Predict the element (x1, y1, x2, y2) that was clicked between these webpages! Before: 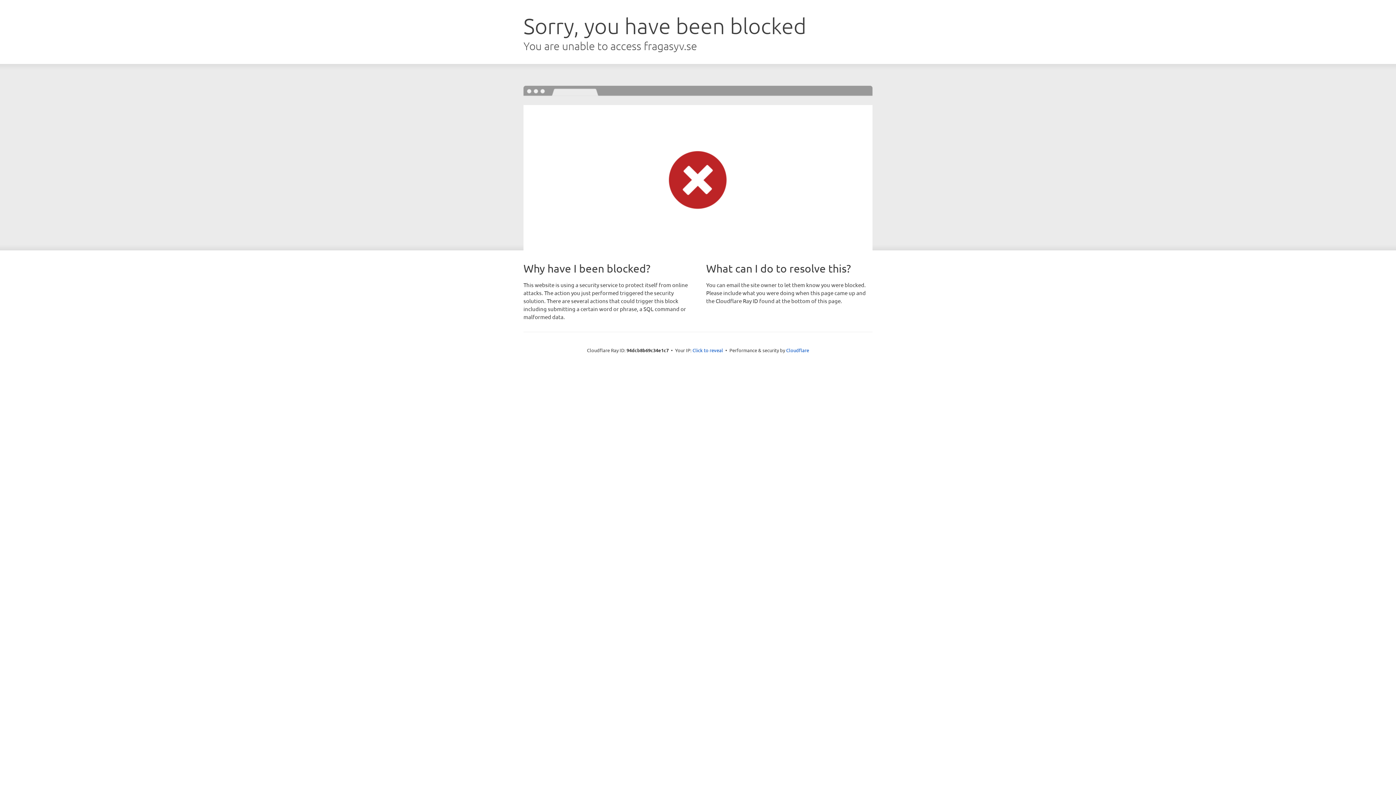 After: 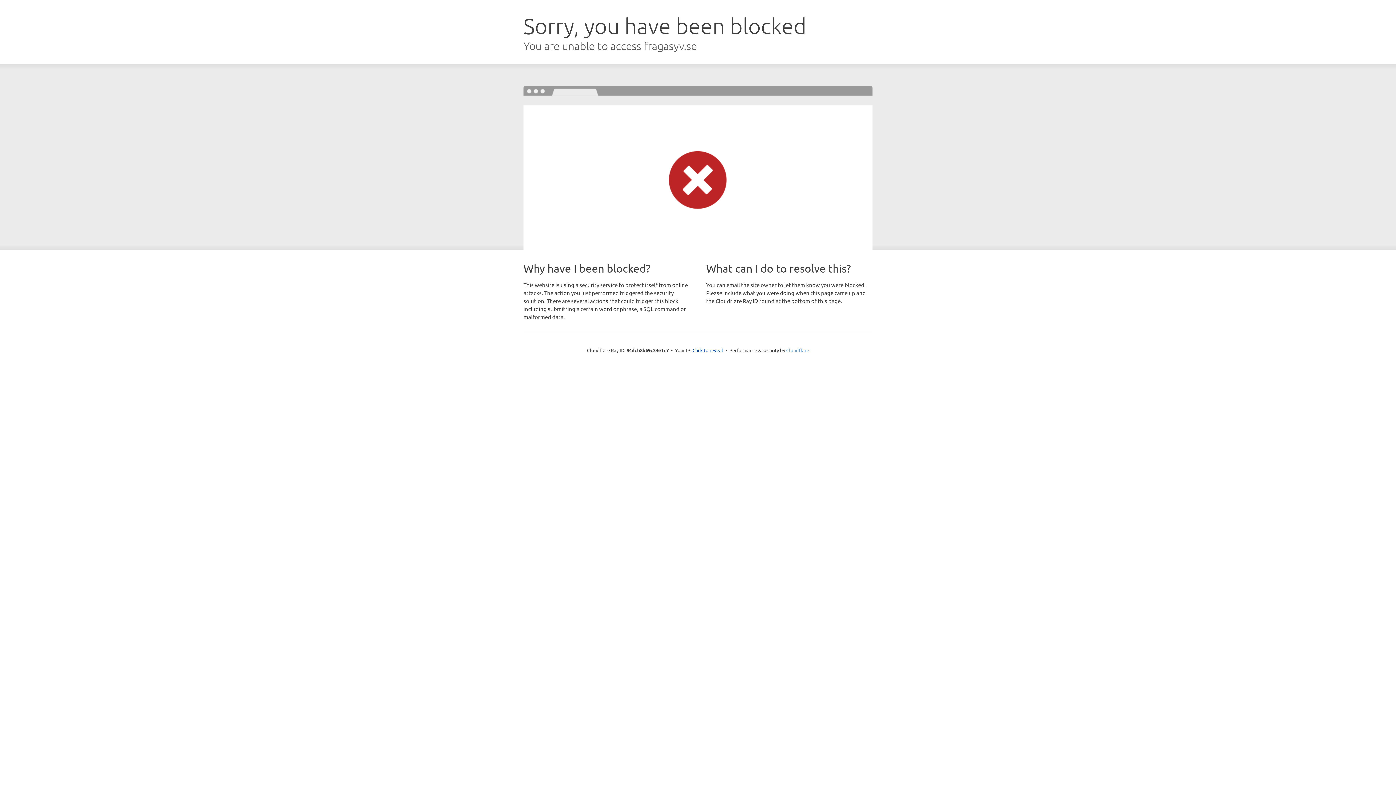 Action: bbox: (786, 347, 809, 353) label: Cloudflare